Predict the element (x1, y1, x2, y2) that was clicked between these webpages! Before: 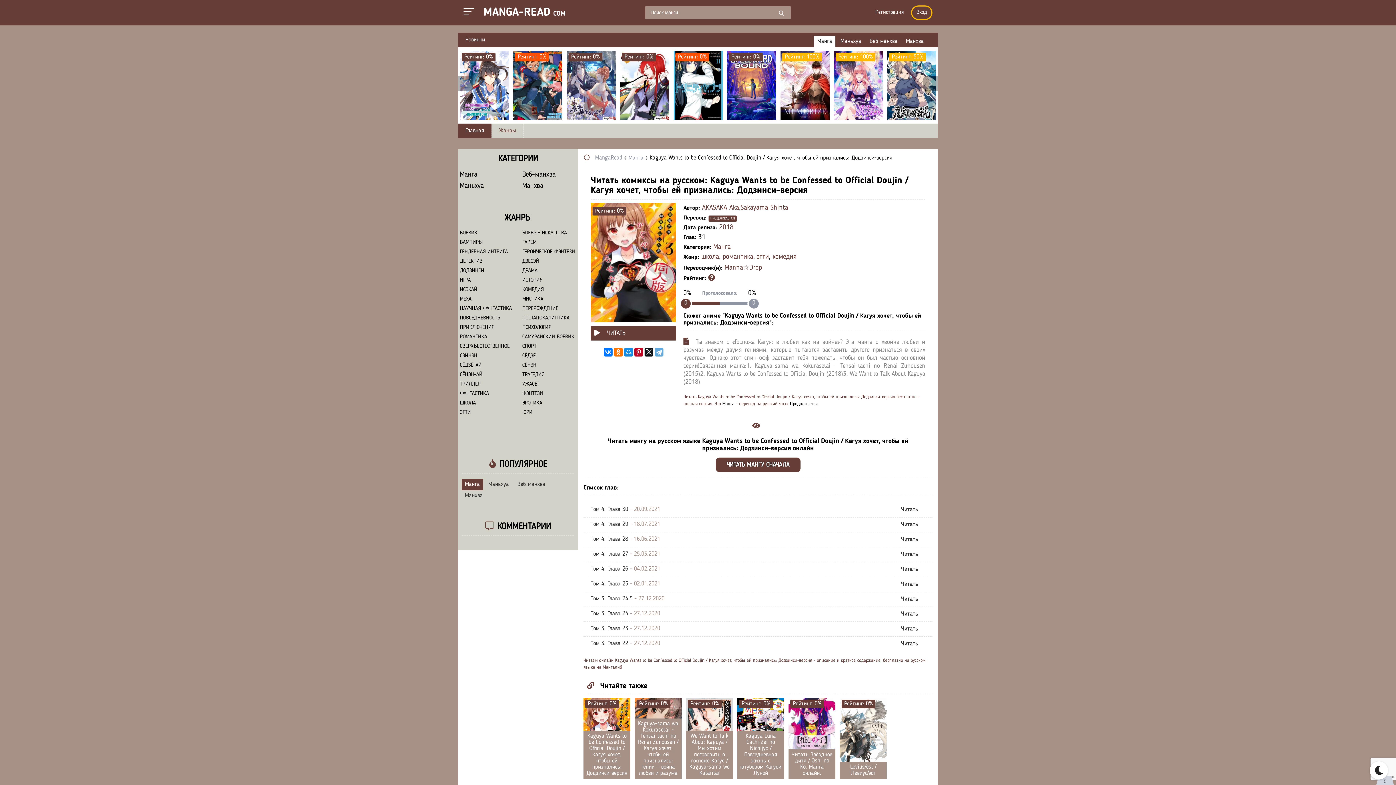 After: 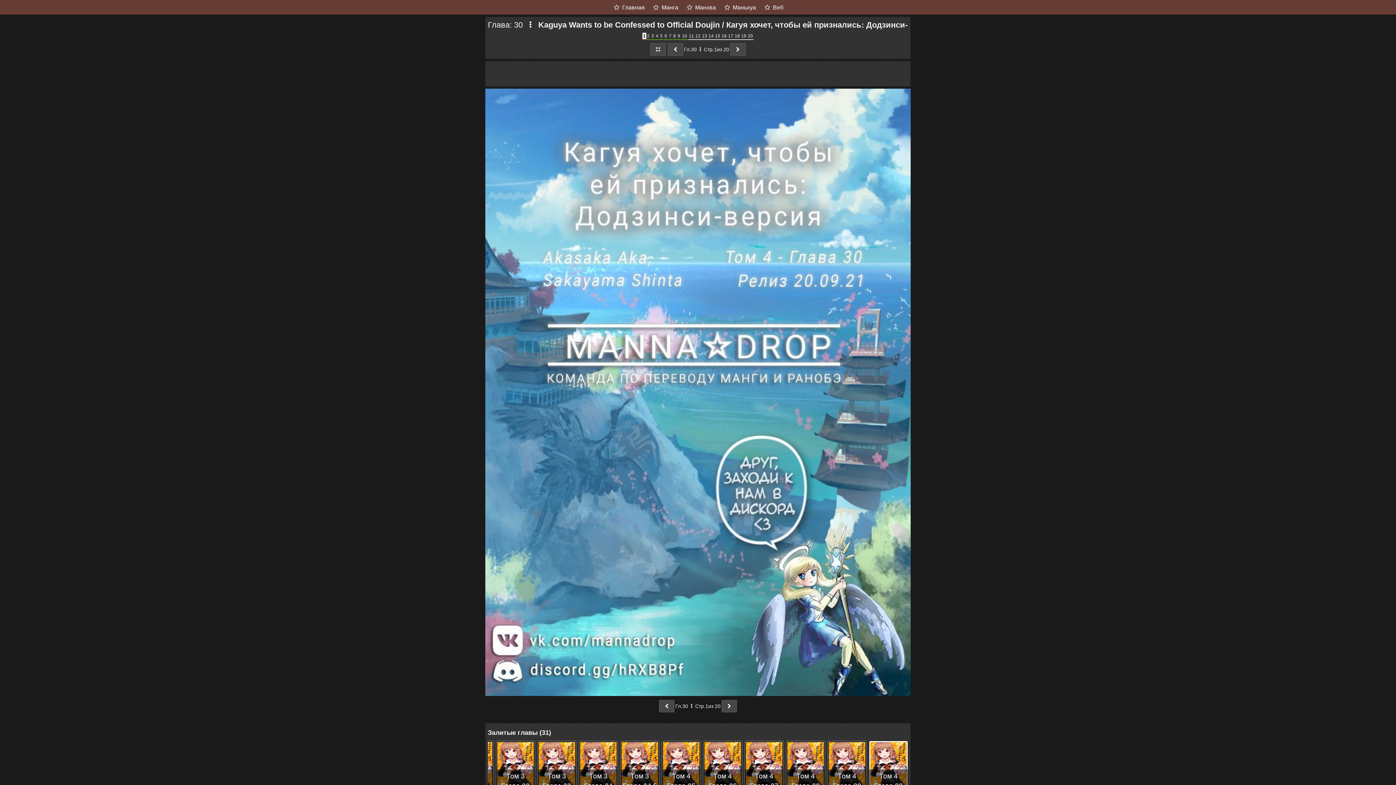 Action: label: Том 4. Глава 30 - 20.09.2021
Читать bbox: (583, 502, 932, 517)